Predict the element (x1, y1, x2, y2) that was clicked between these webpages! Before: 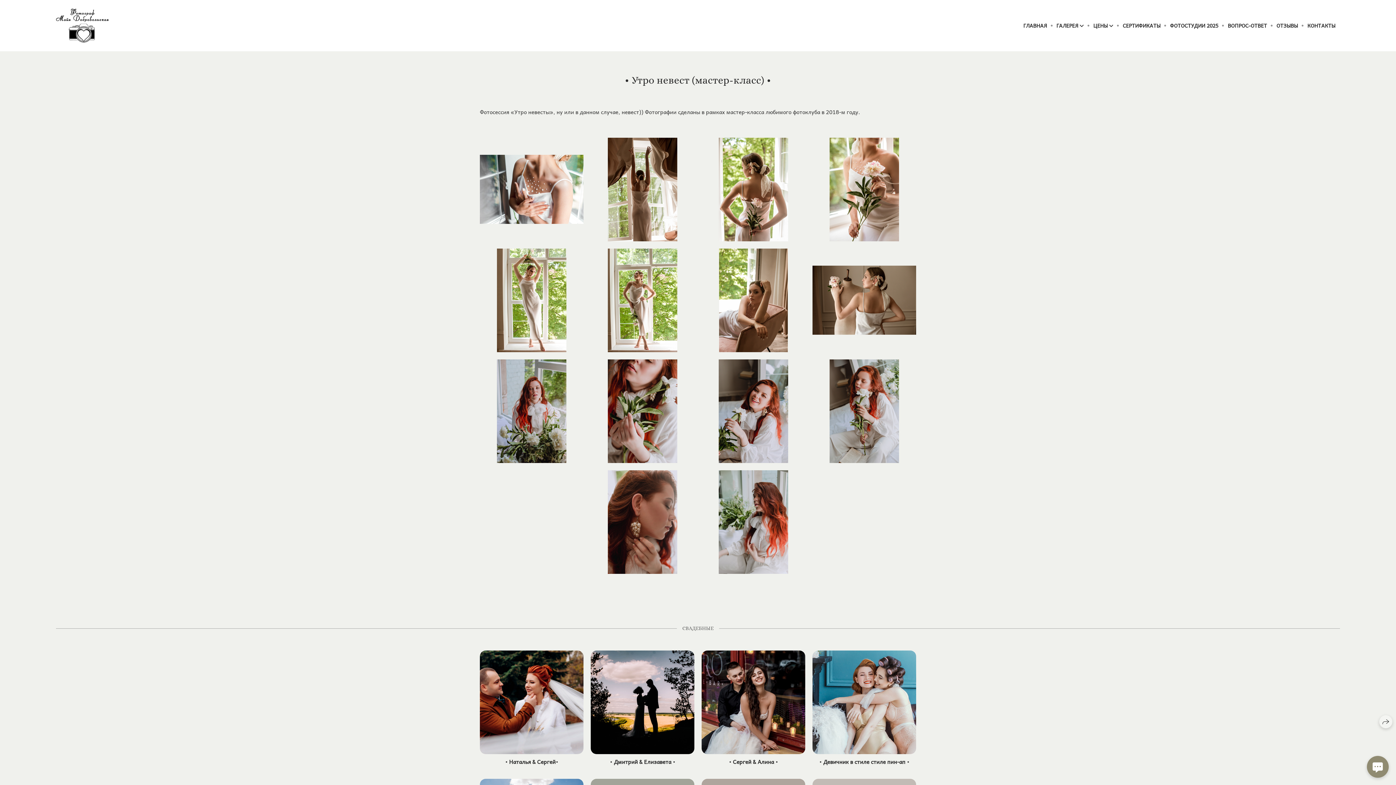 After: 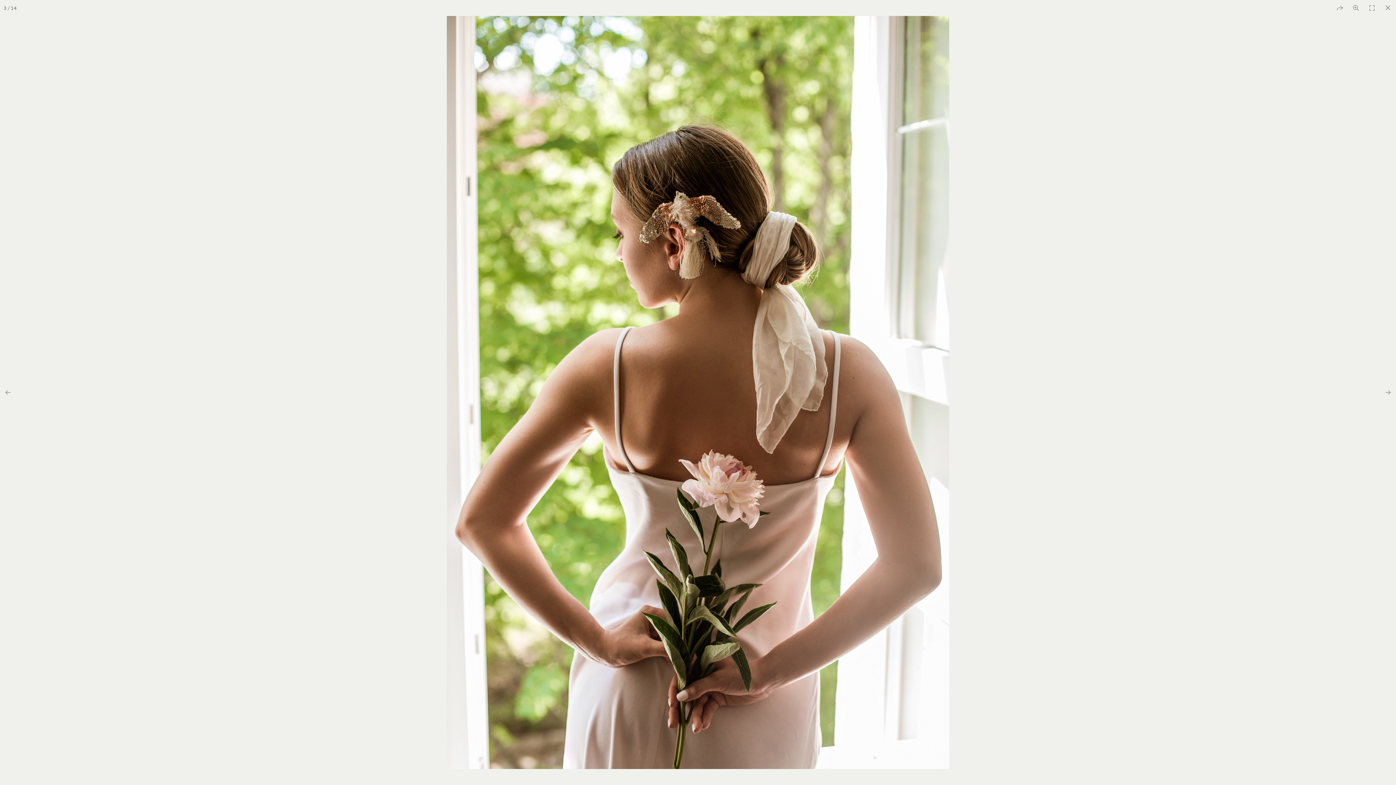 Action: bbox: (701, 137, 805, 241)